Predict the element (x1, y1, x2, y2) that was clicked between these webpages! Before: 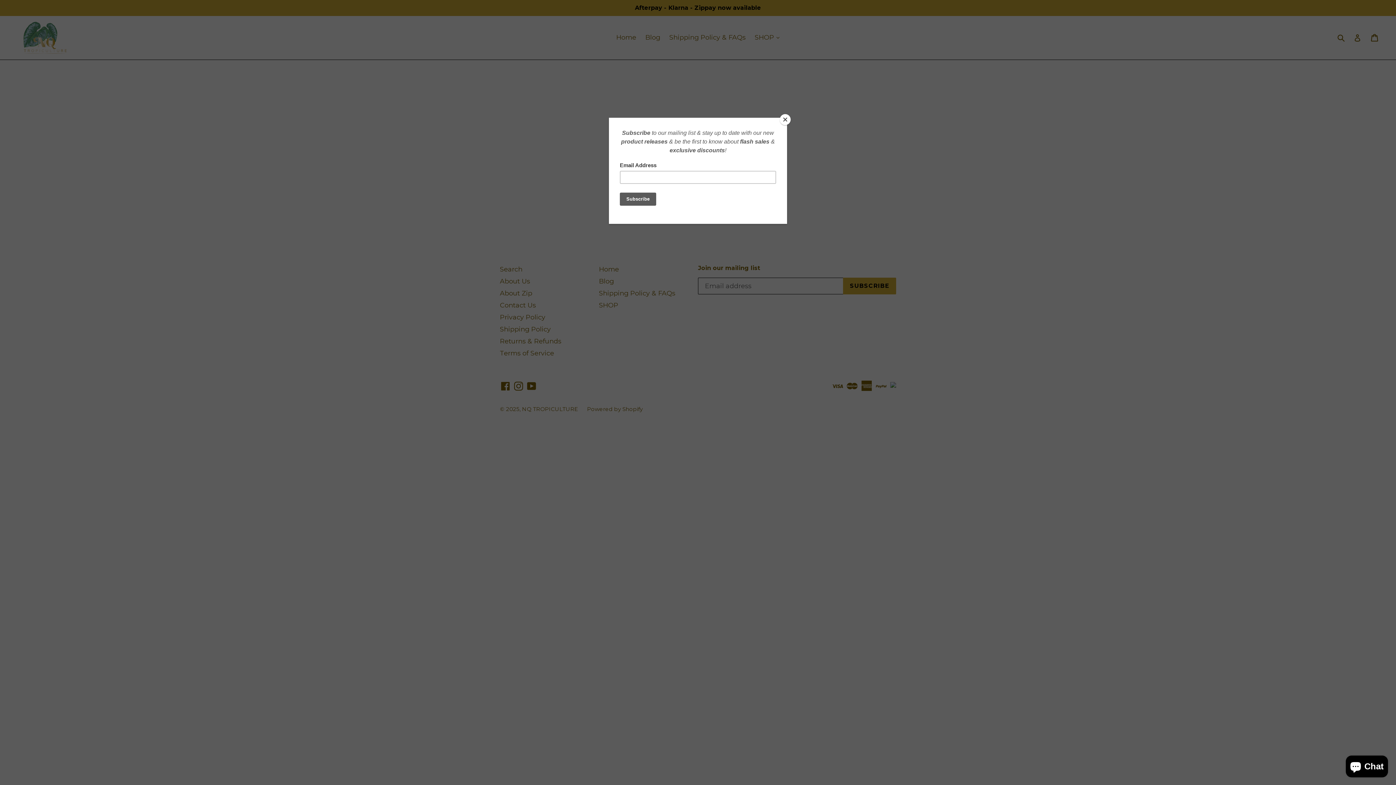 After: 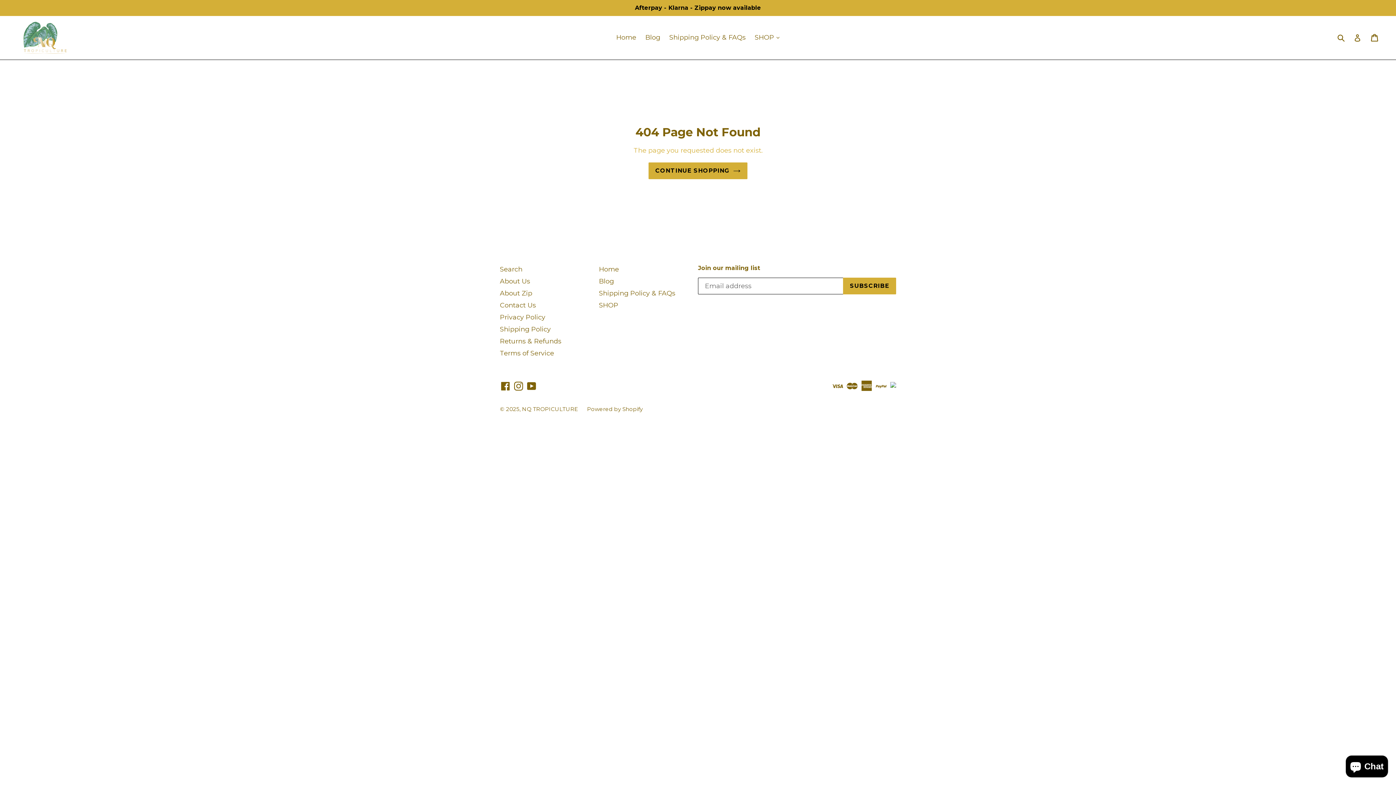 Action: bbox: (780, 114, 790, 125) label: Close